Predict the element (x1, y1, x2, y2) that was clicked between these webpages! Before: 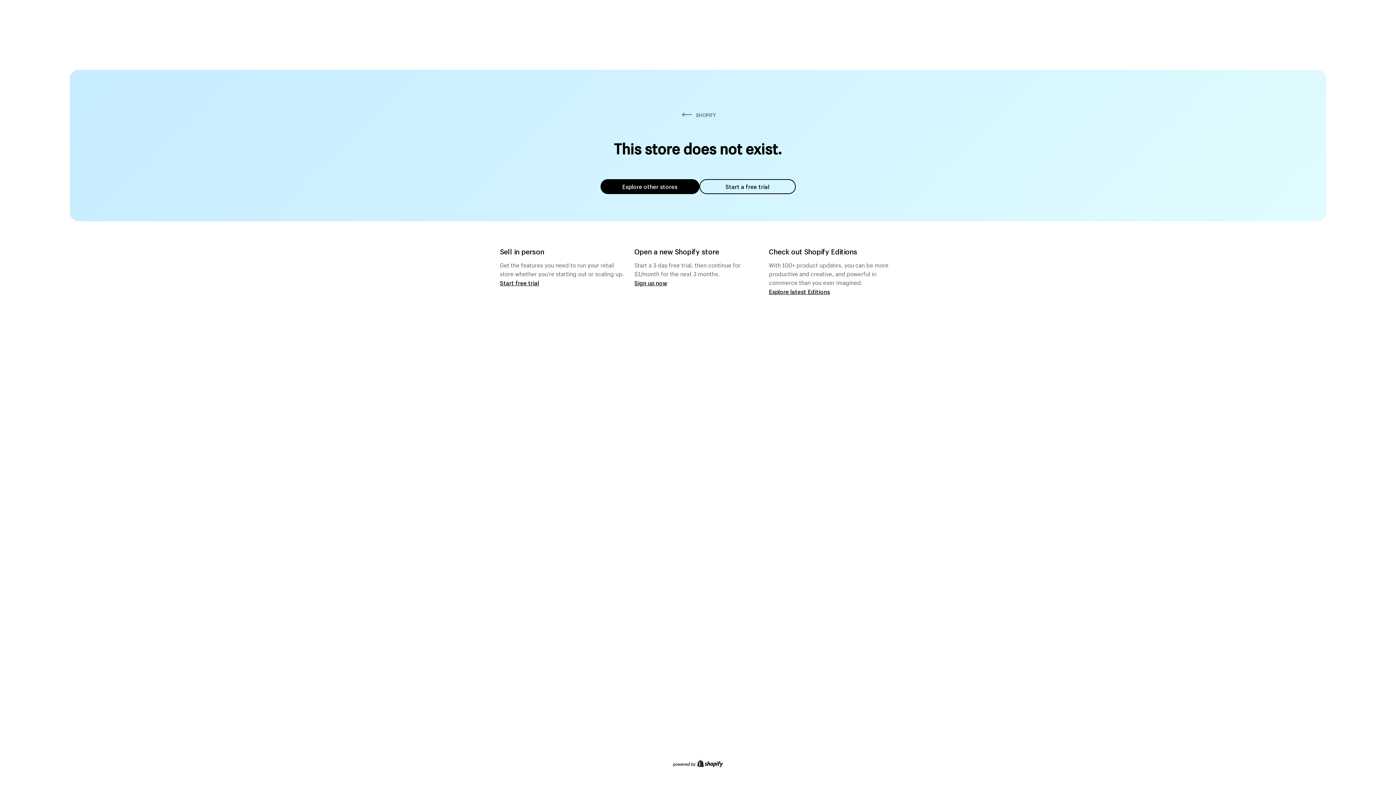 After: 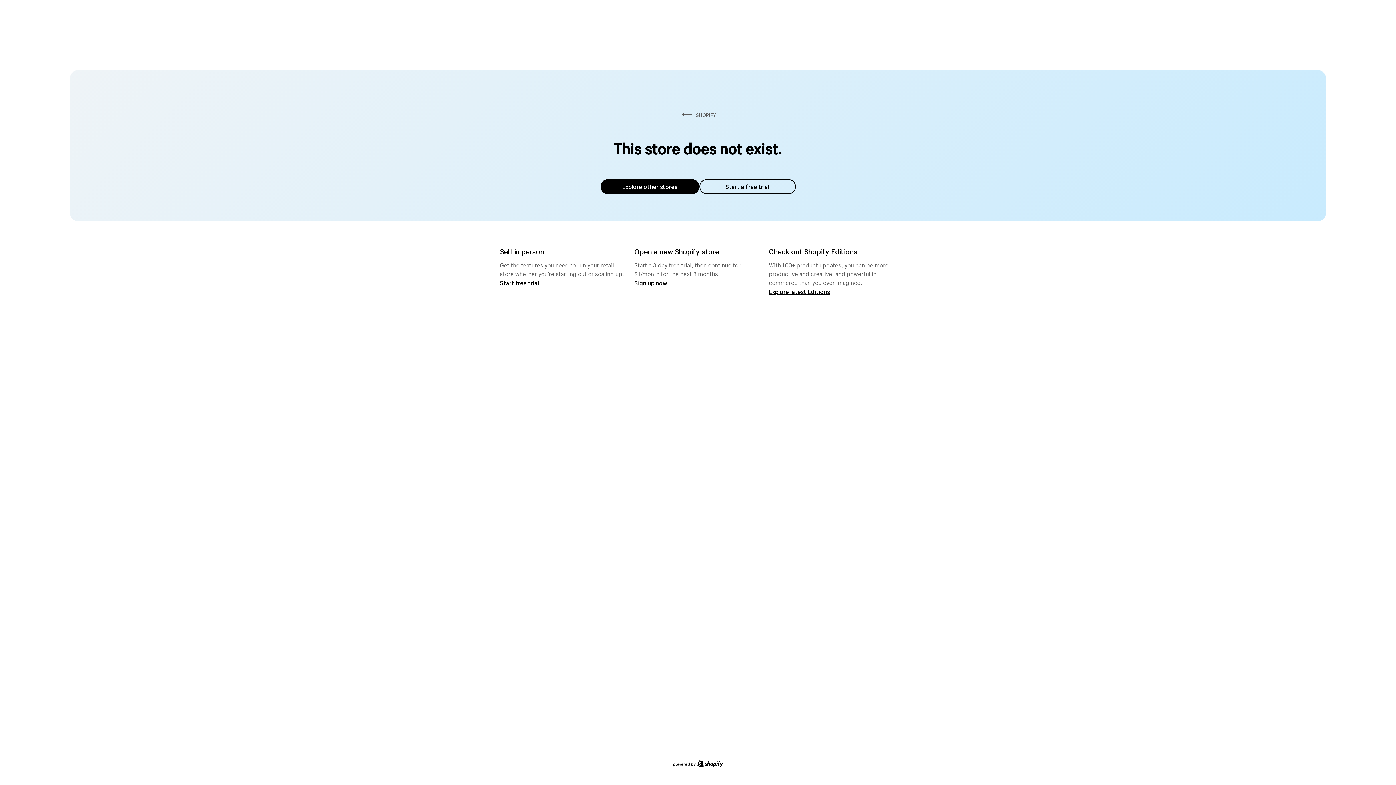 Action: label: Explore other stores bbox: (600, 179, 699, 194)